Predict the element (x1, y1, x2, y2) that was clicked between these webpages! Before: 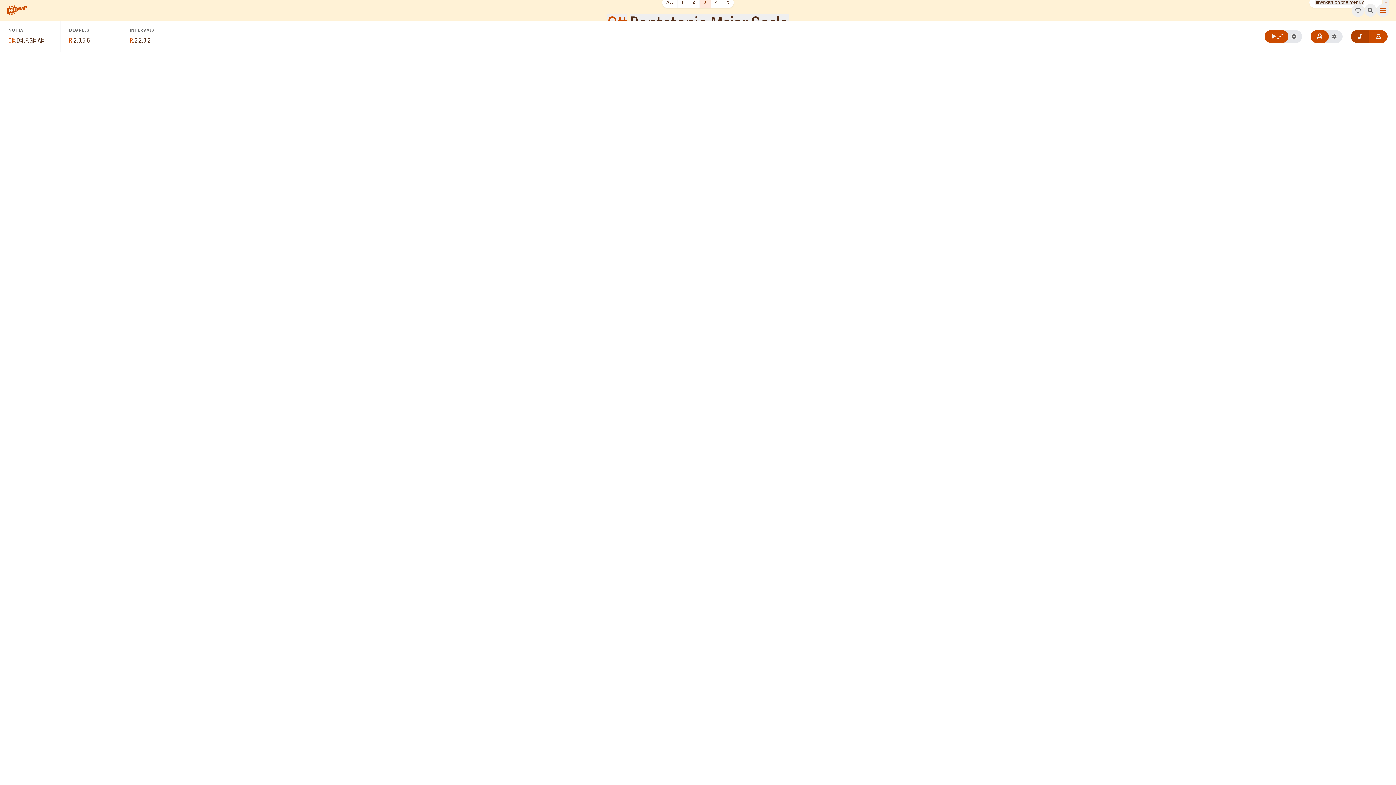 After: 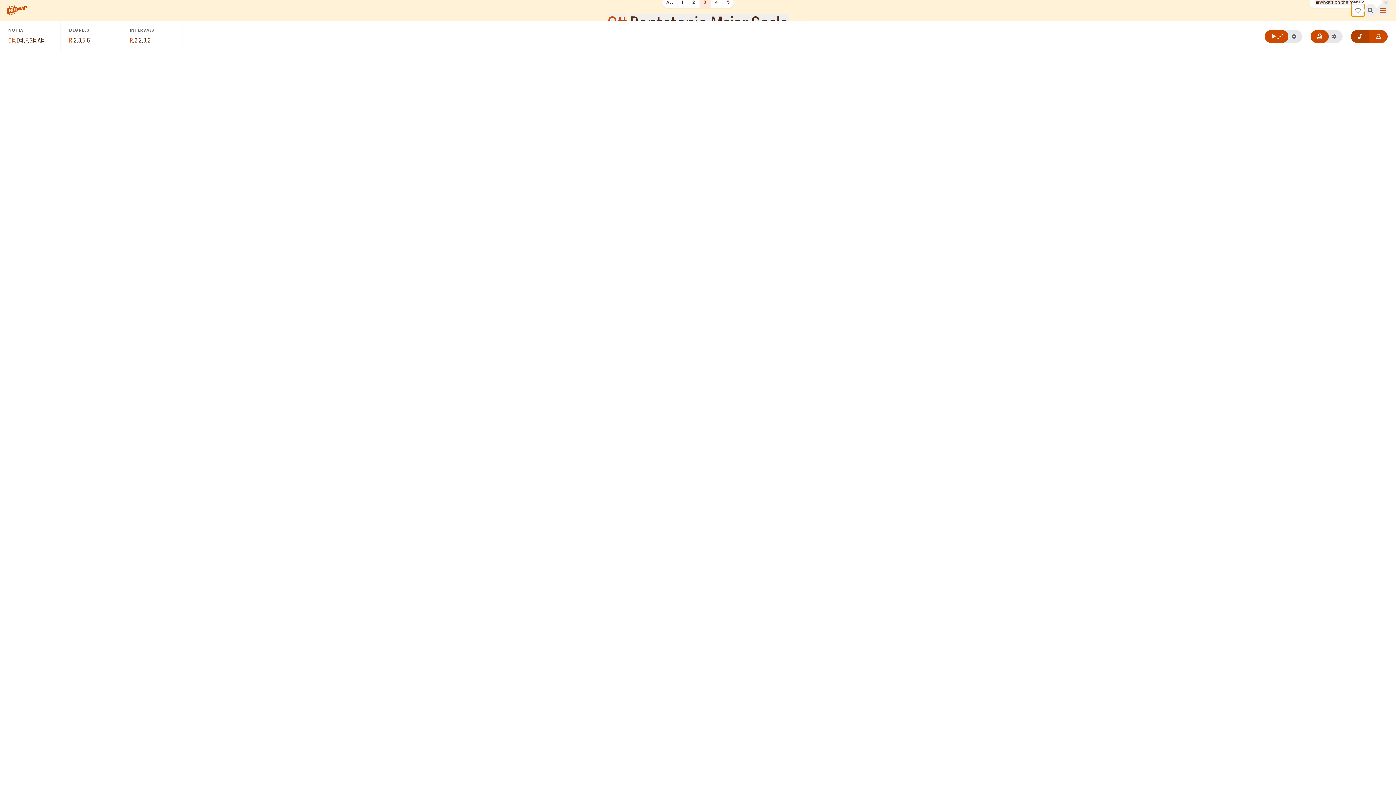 Action: bbox: (1352, 4, 1364, 16)